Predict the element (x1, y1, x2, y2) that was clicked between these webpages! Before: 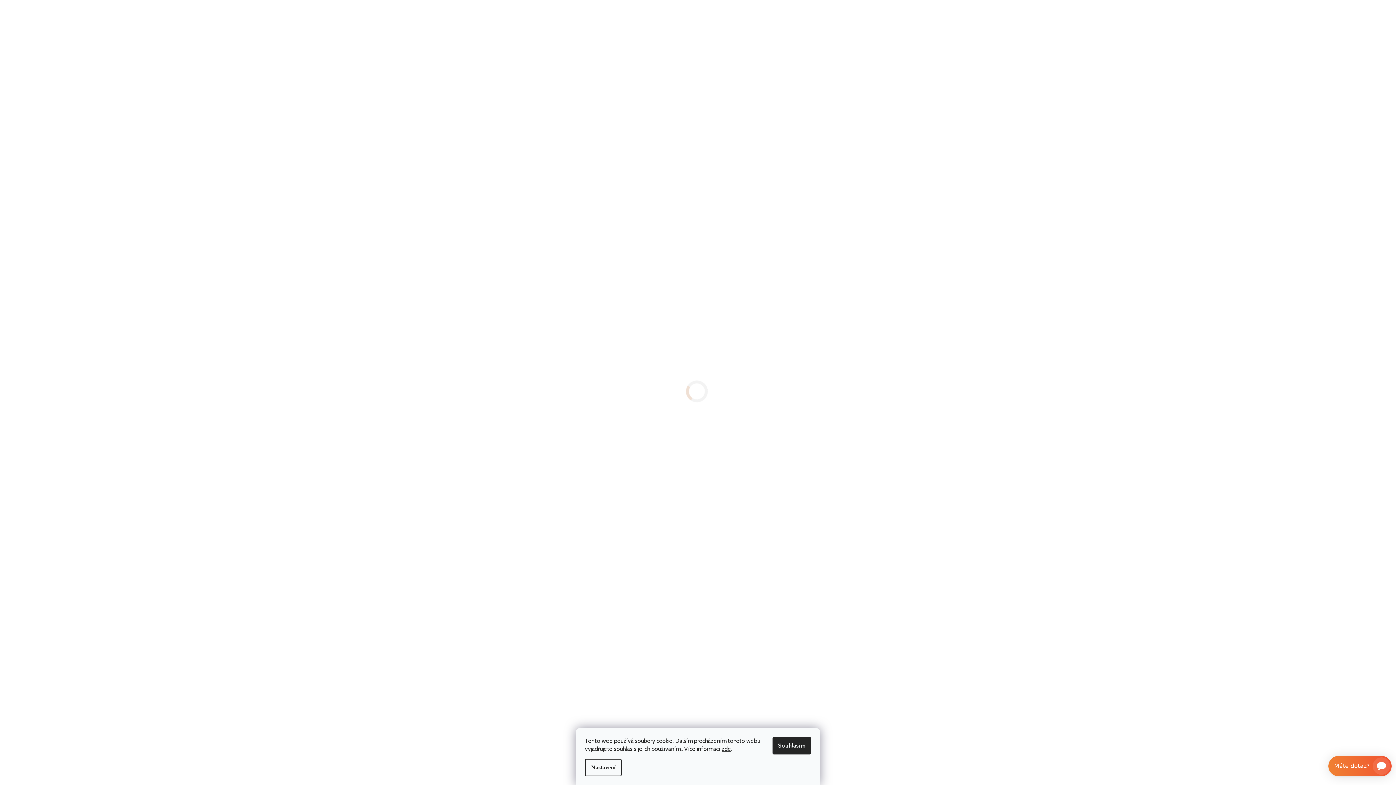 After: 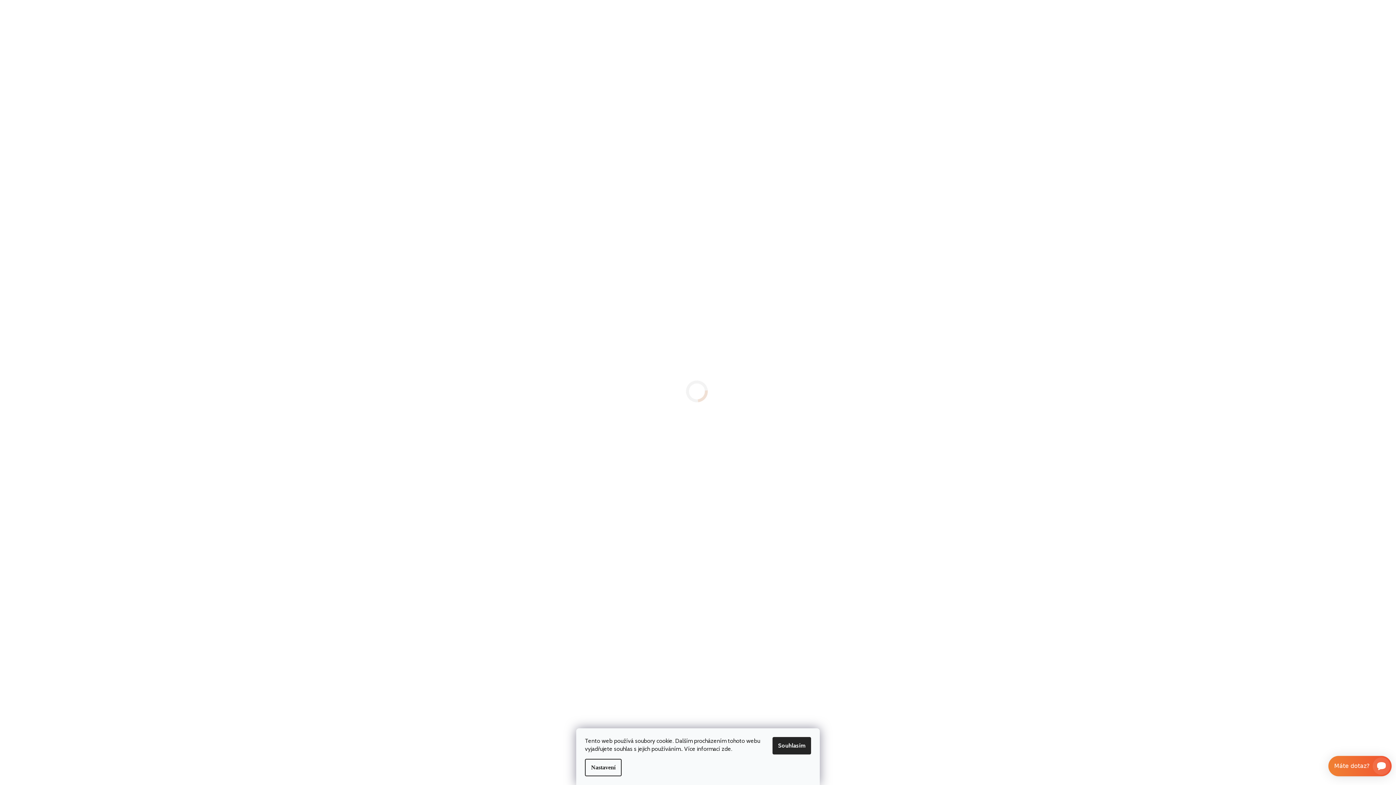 Action: bbox: (721, 745, 731, 752) label: zde